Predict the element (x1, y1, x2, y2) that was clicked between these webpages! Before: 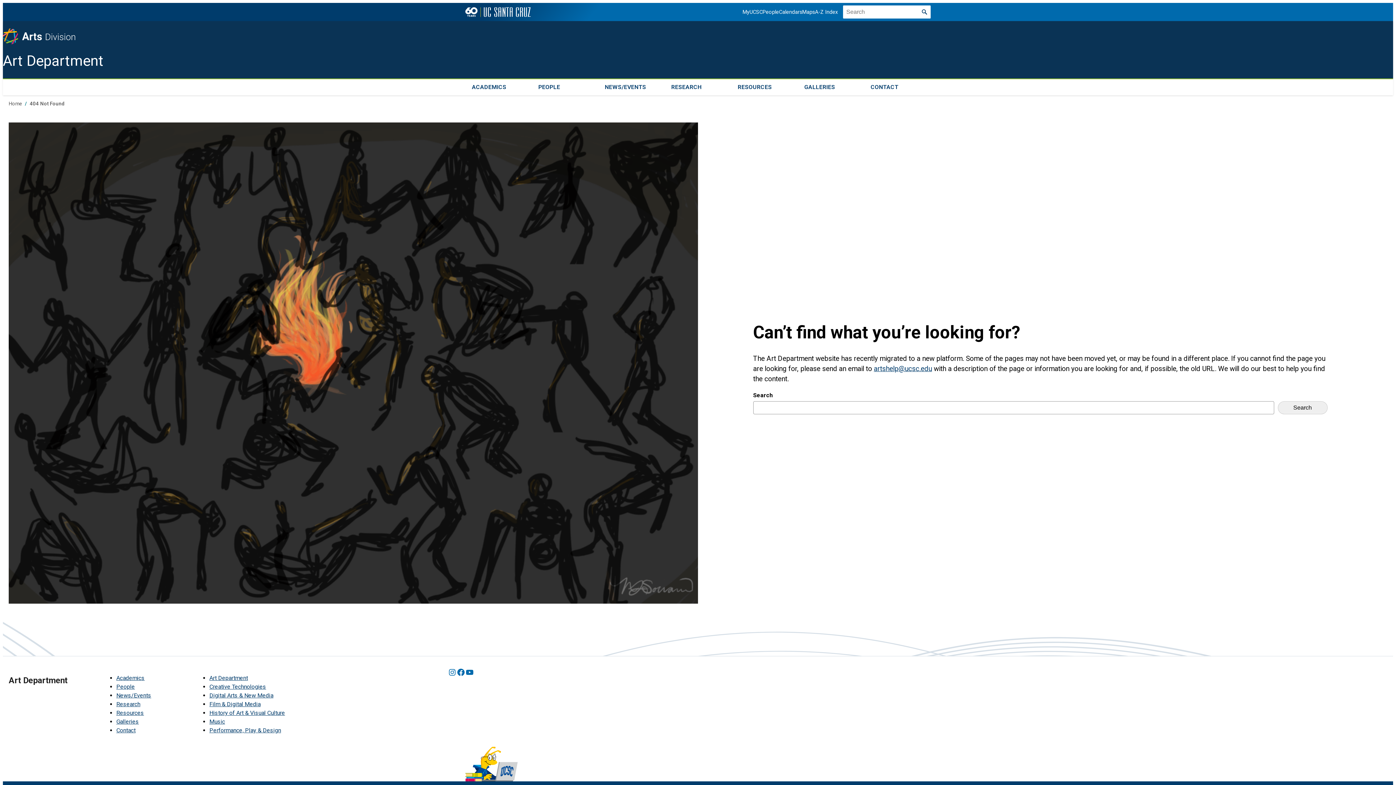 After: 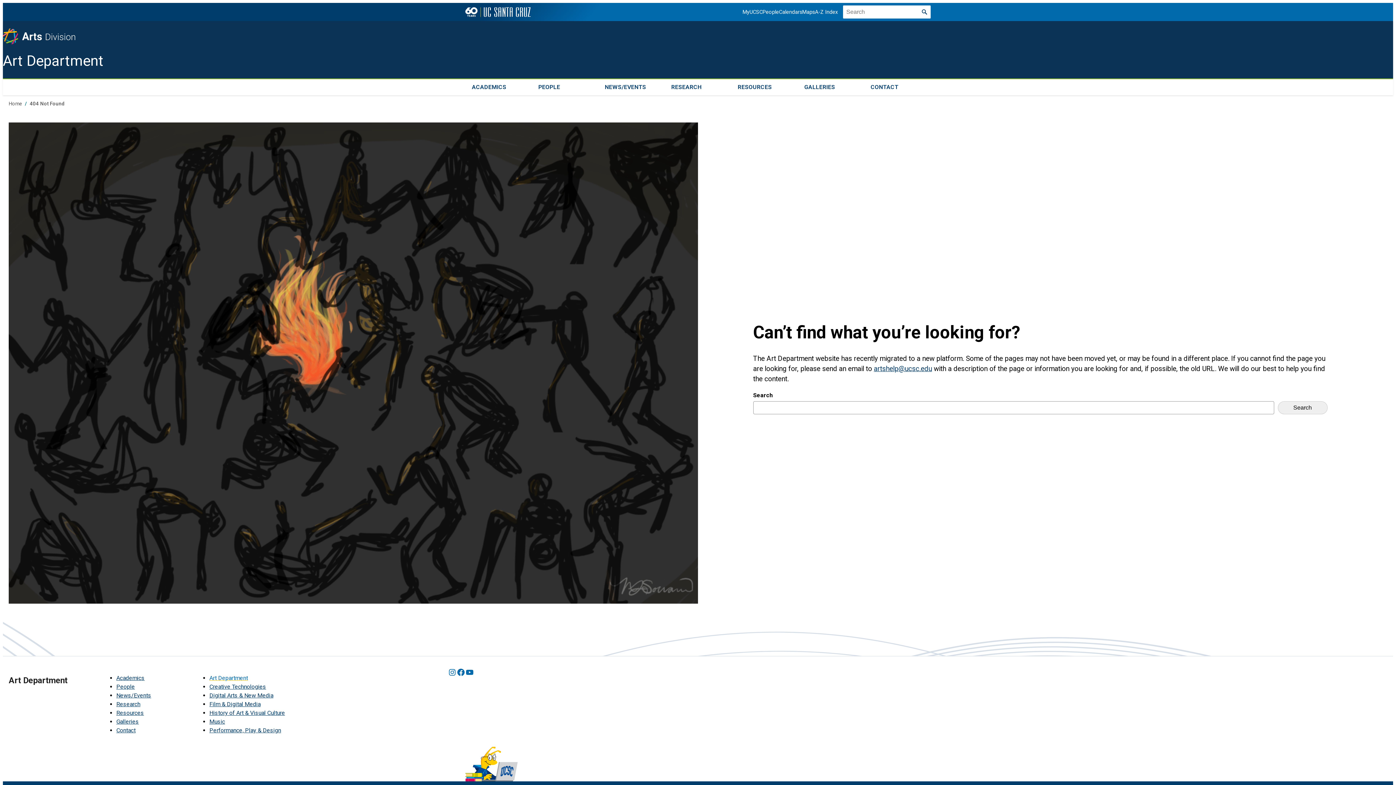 Action: label: Art Department bbox: (209, 674, 248, 681)